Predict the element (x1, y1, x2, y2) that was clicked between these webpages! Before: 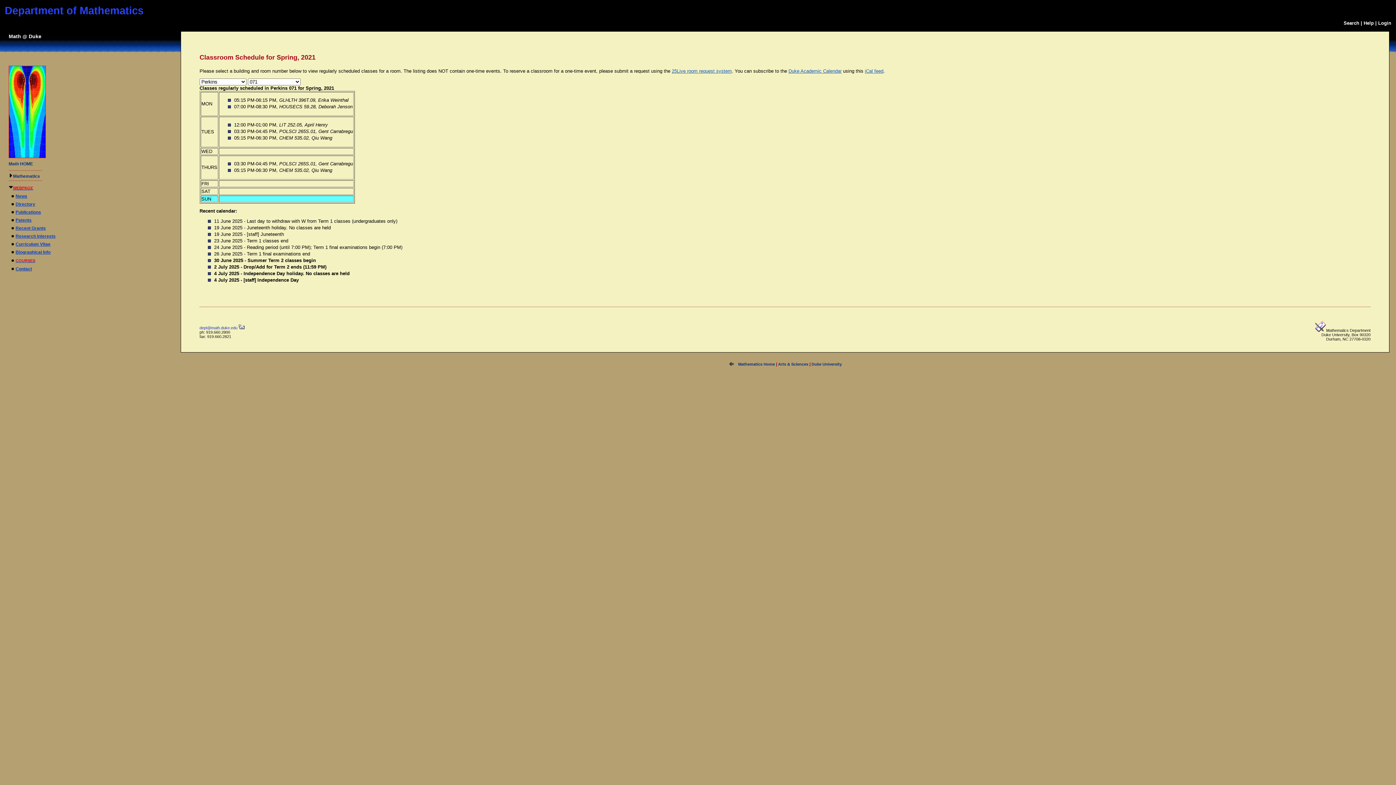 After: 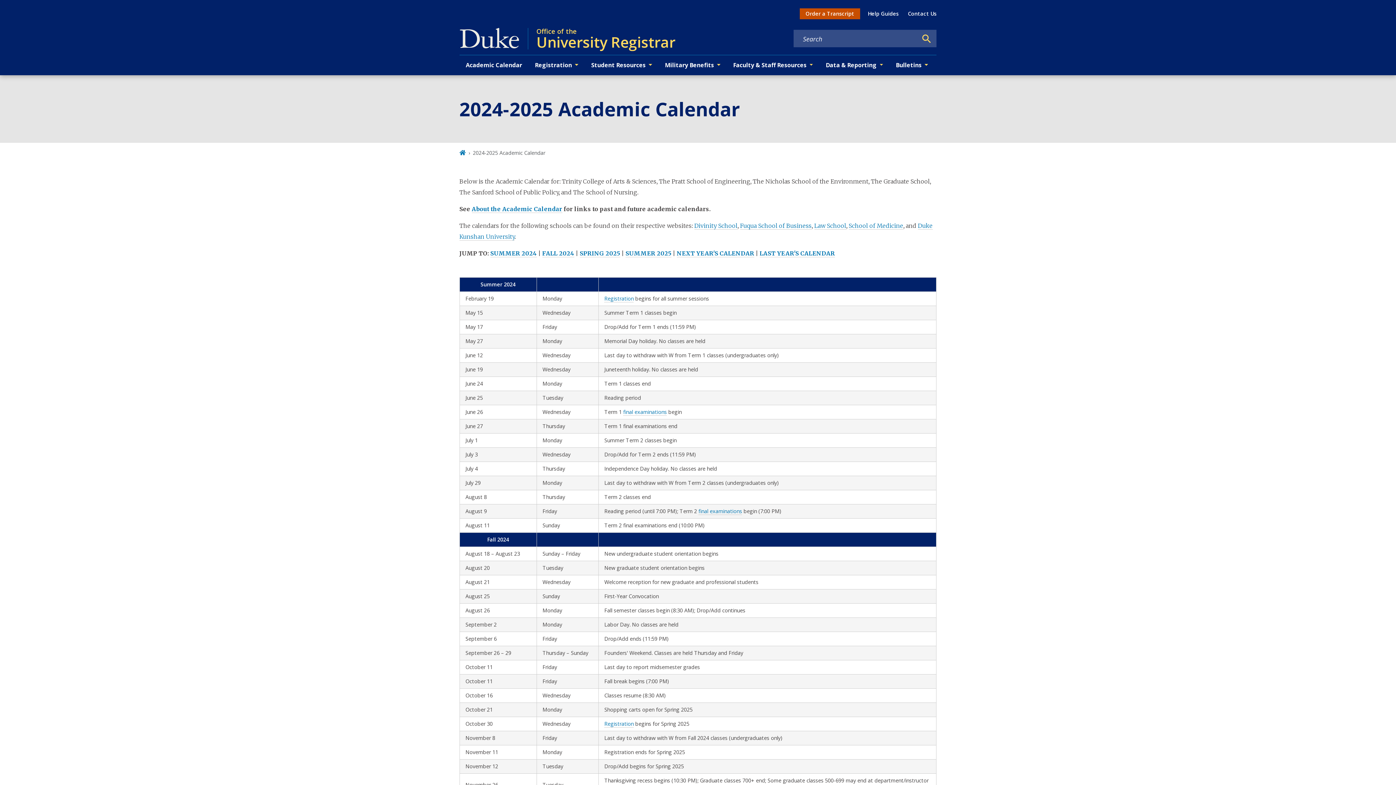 Action: bbox: (788, 68, 841, 73) label: Duke Academic Calendar